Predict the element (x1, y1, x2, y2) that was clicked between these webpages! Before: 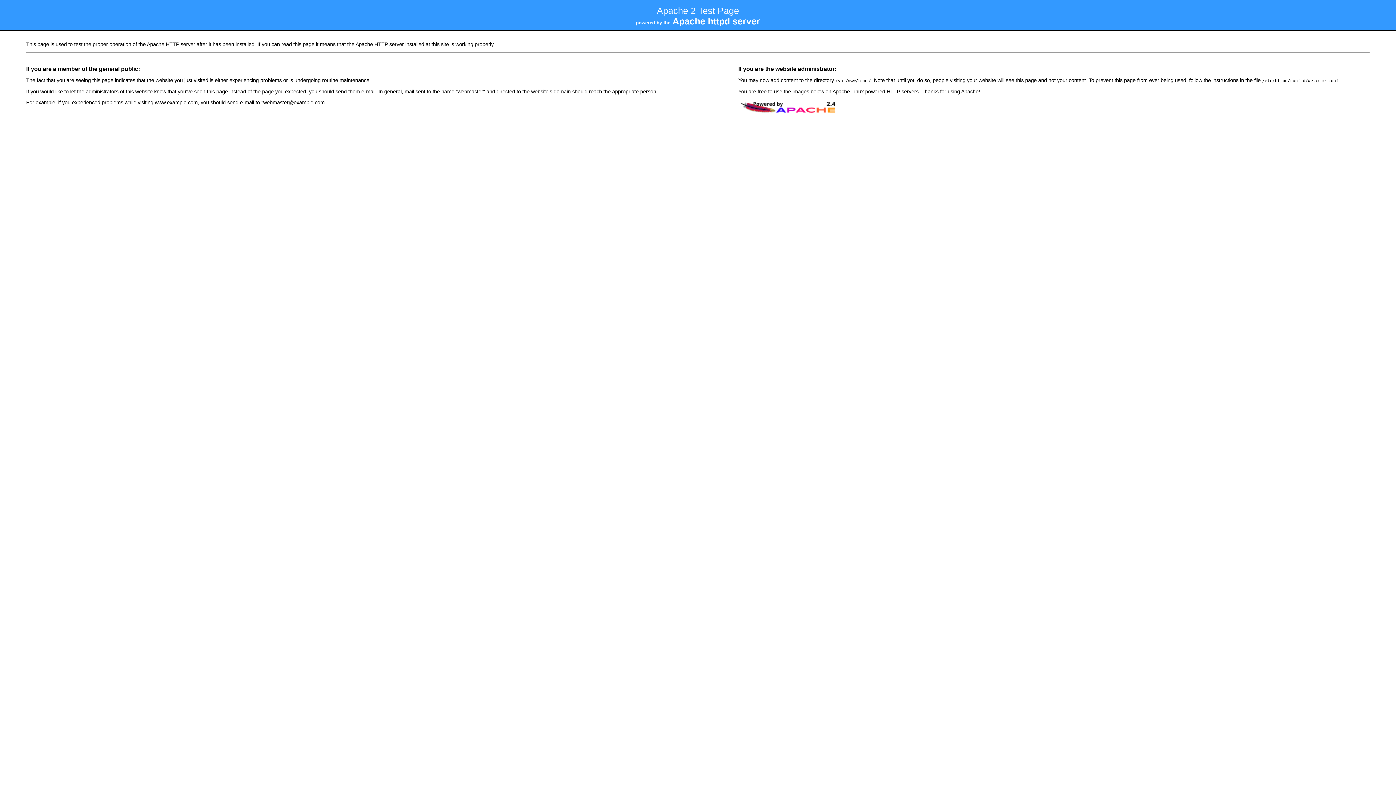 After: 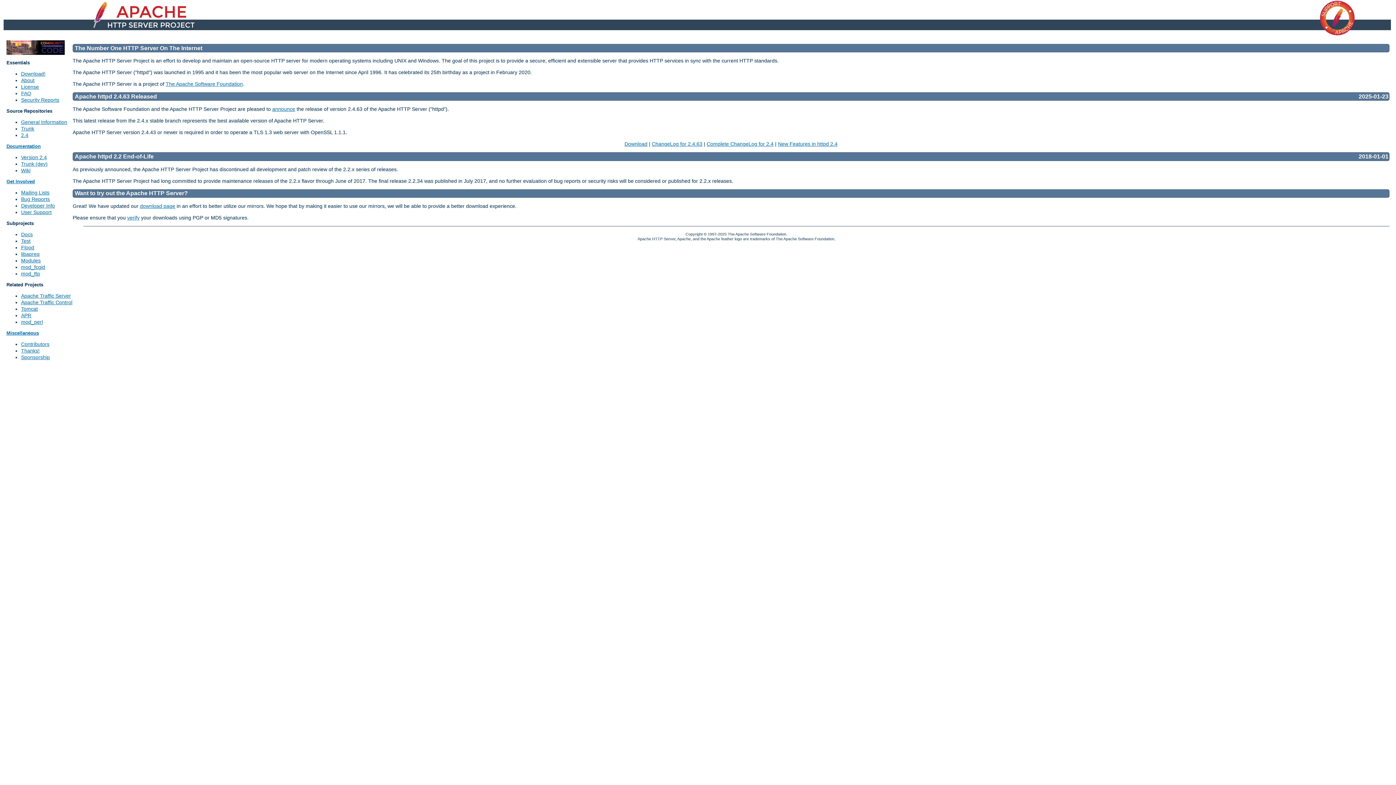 Action: bbox: (738, 110, 837, 116)